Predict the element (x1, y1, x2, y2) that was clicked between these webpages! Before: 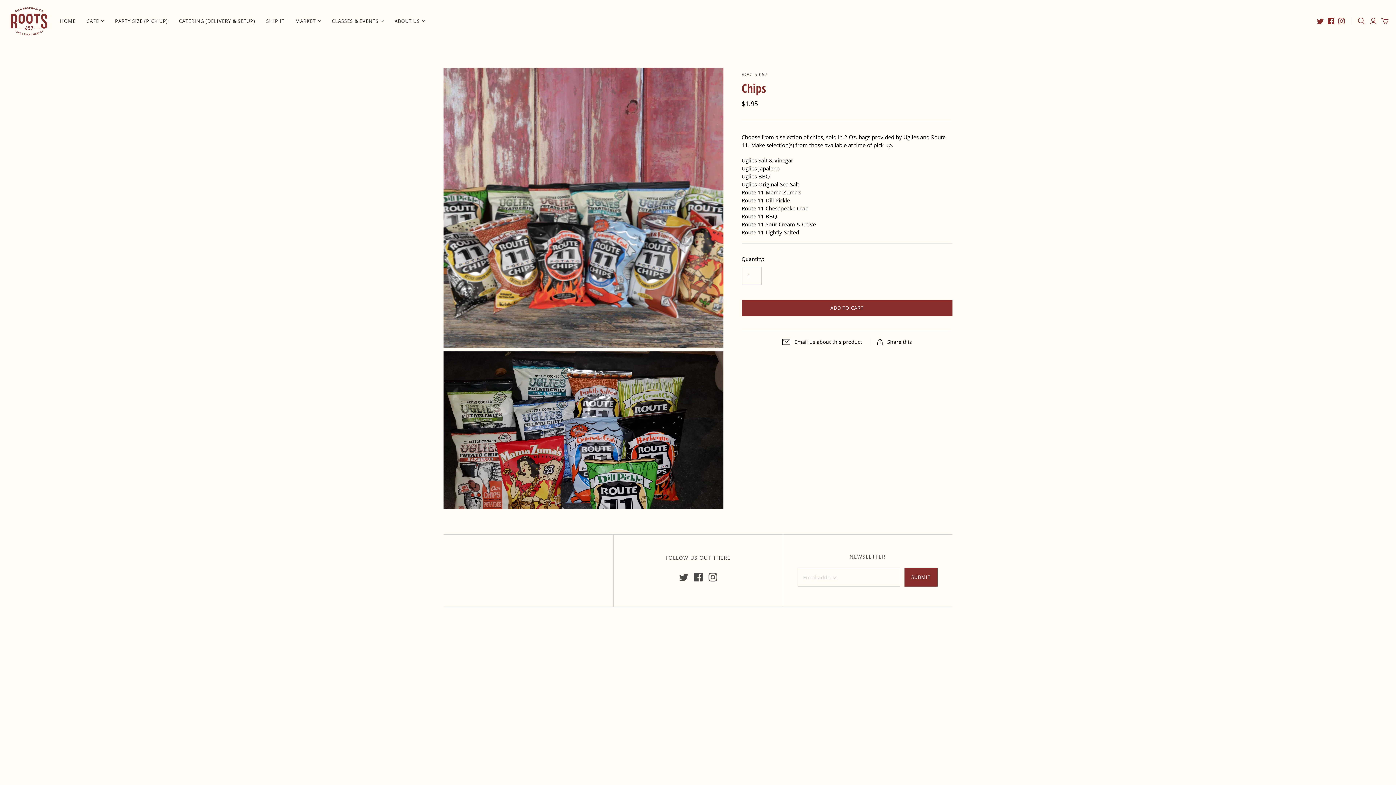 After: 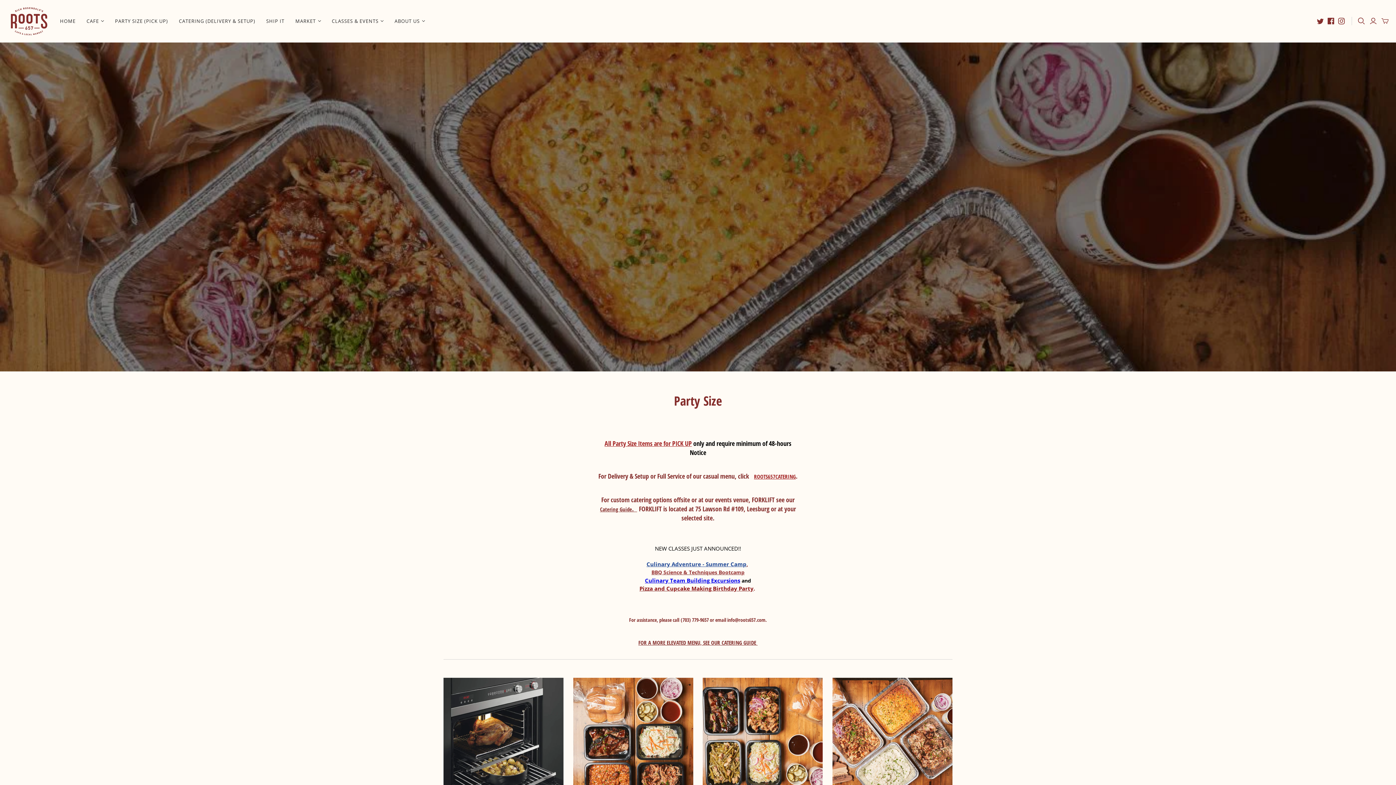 Action: bbox: (109, 12, 173, 29) label: PARTY SIZE (PICK UP)